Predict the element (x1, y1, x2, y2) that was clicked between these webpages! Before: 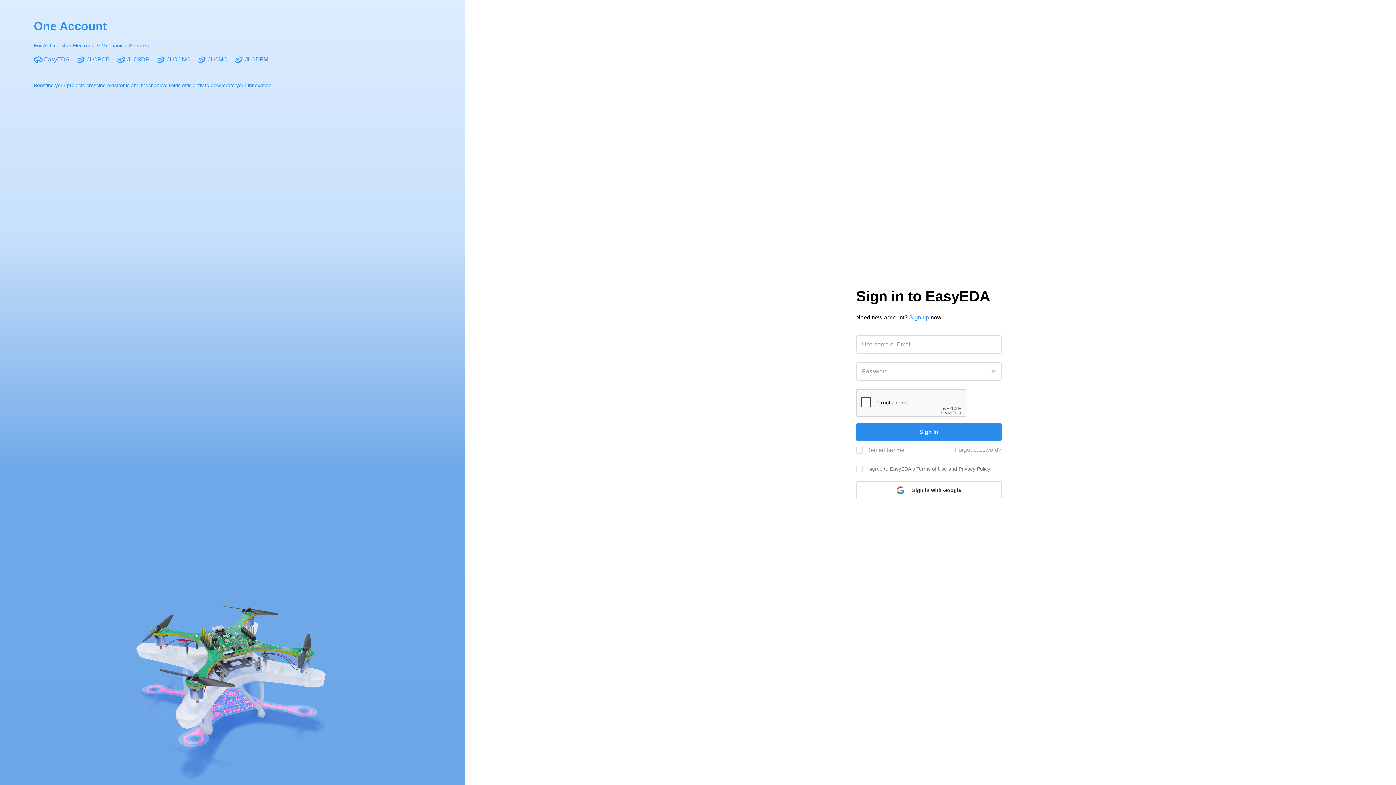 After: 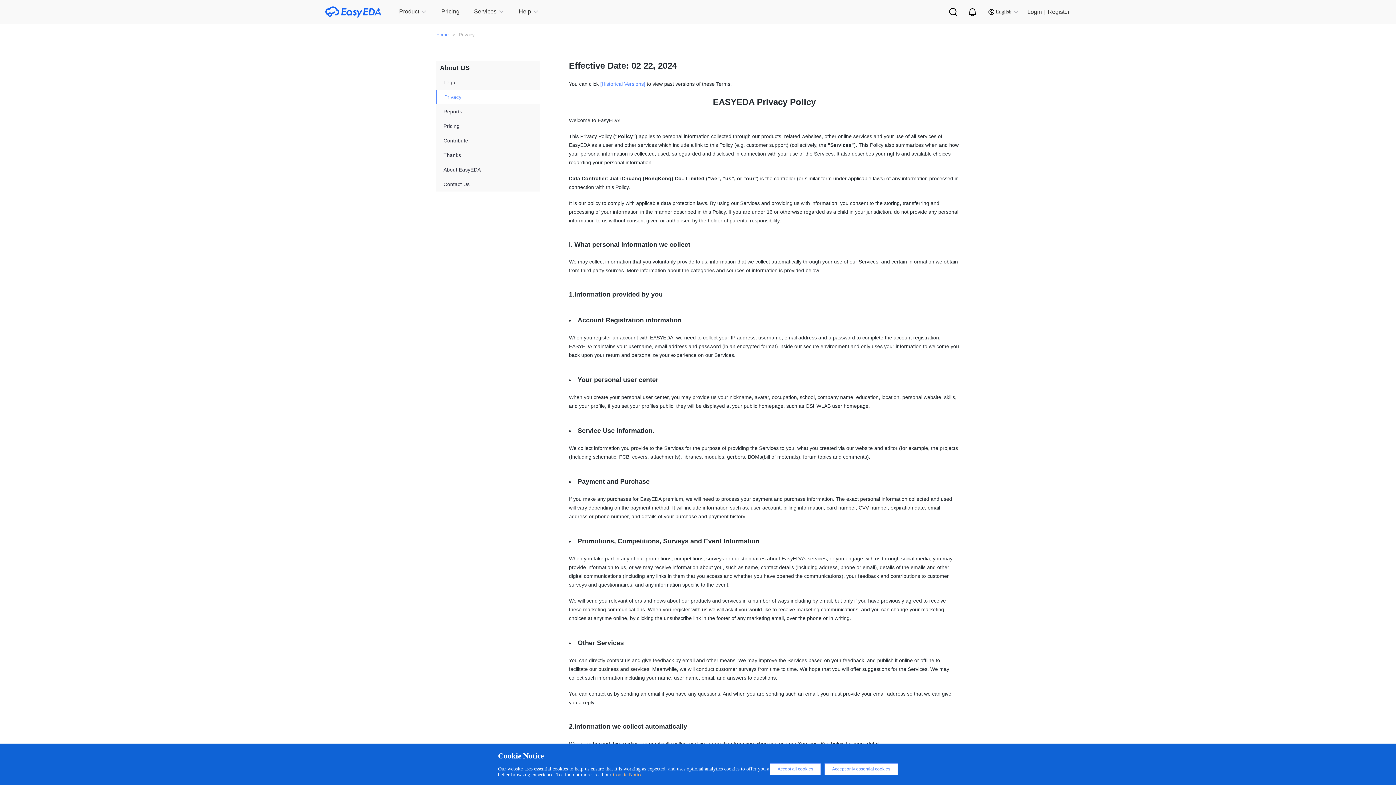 Action: bbox: (958, 466, 990, 472) label: Privacy Policy